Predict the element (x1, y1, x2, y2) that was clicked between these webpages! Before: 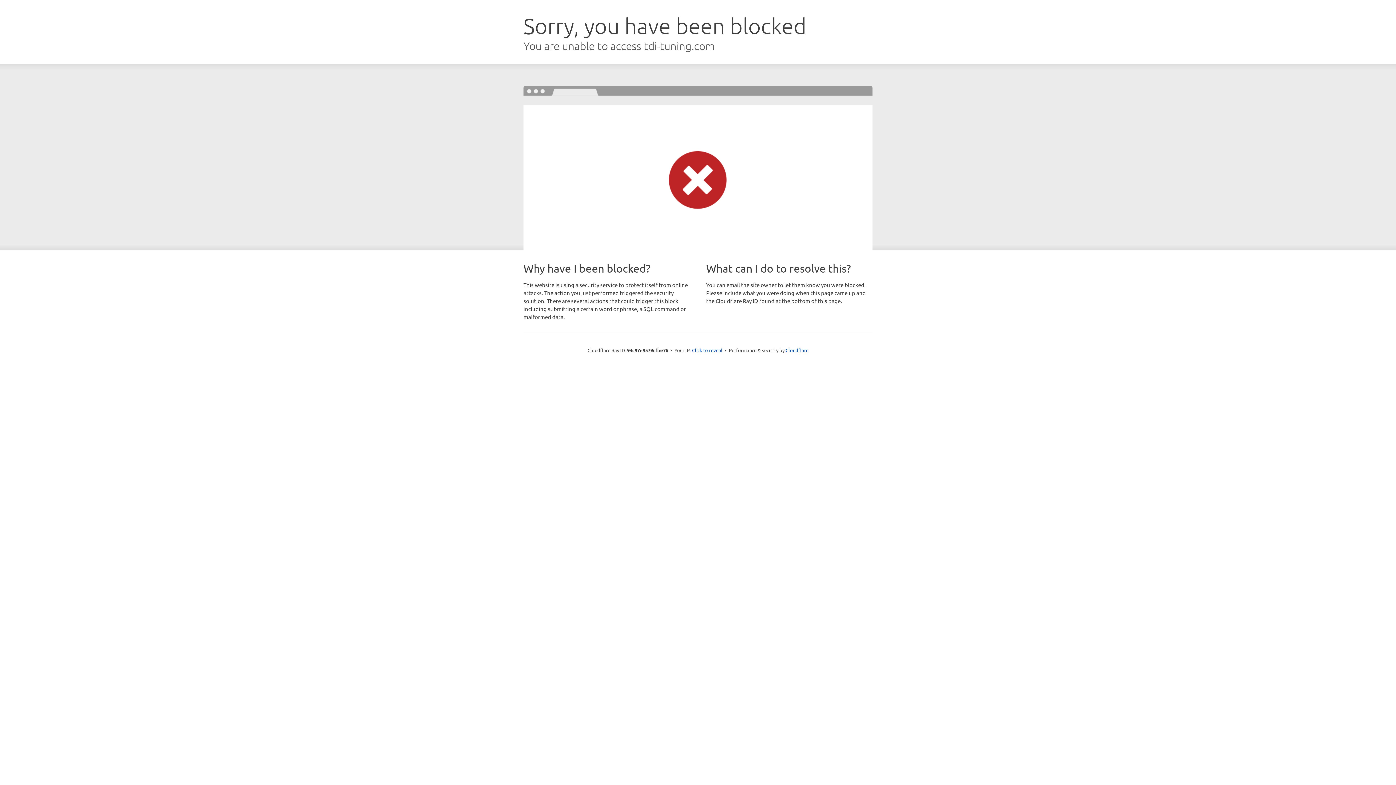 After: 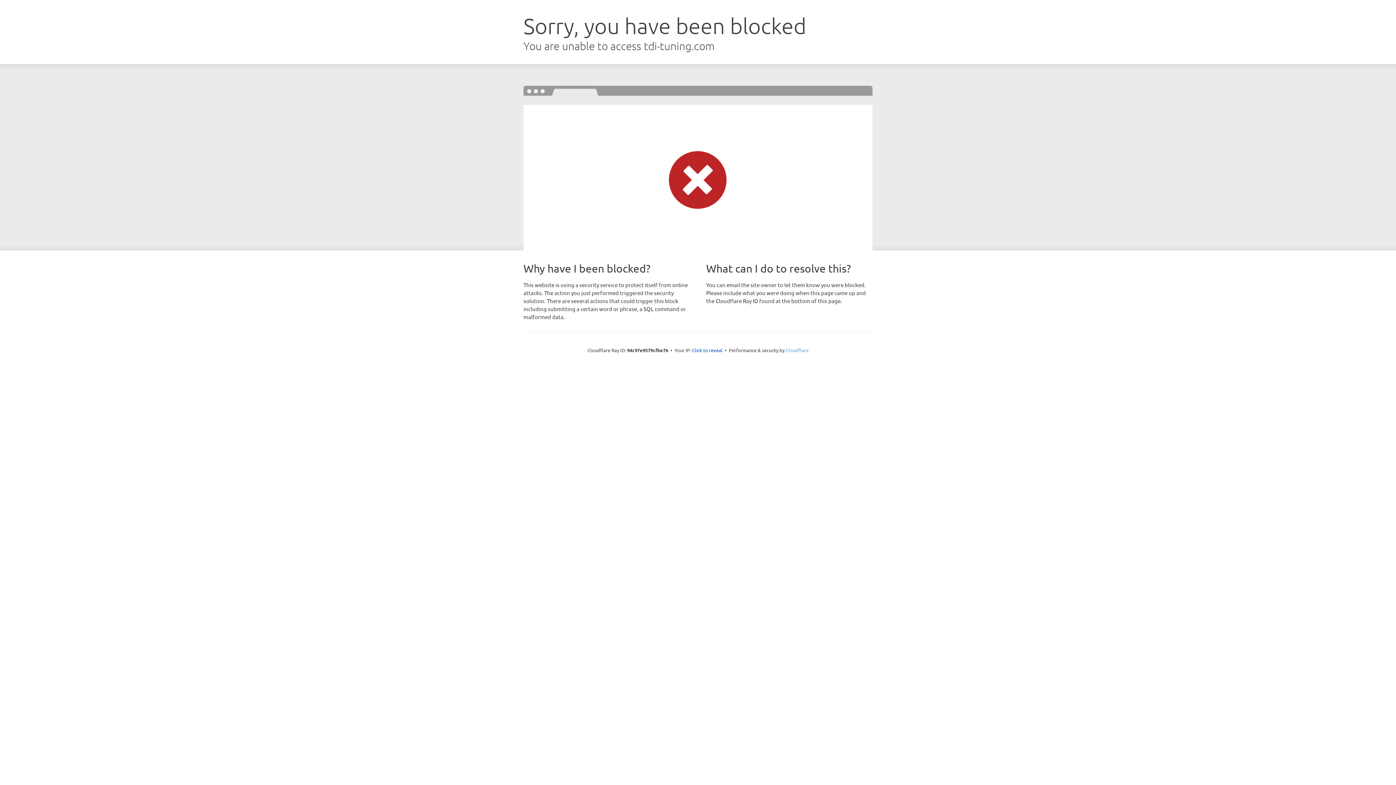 Action: bbox: (785, 347, 808, 353) label: Cloudflare